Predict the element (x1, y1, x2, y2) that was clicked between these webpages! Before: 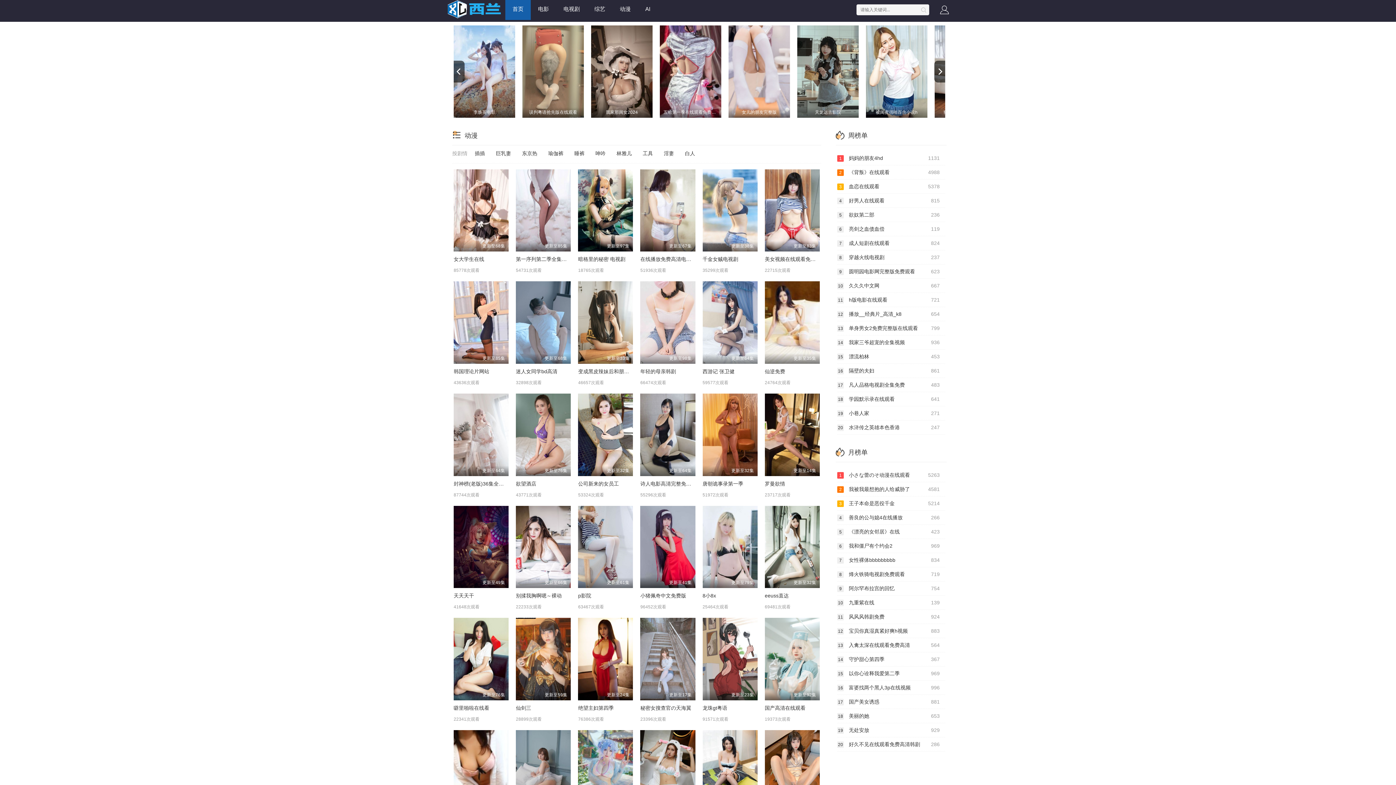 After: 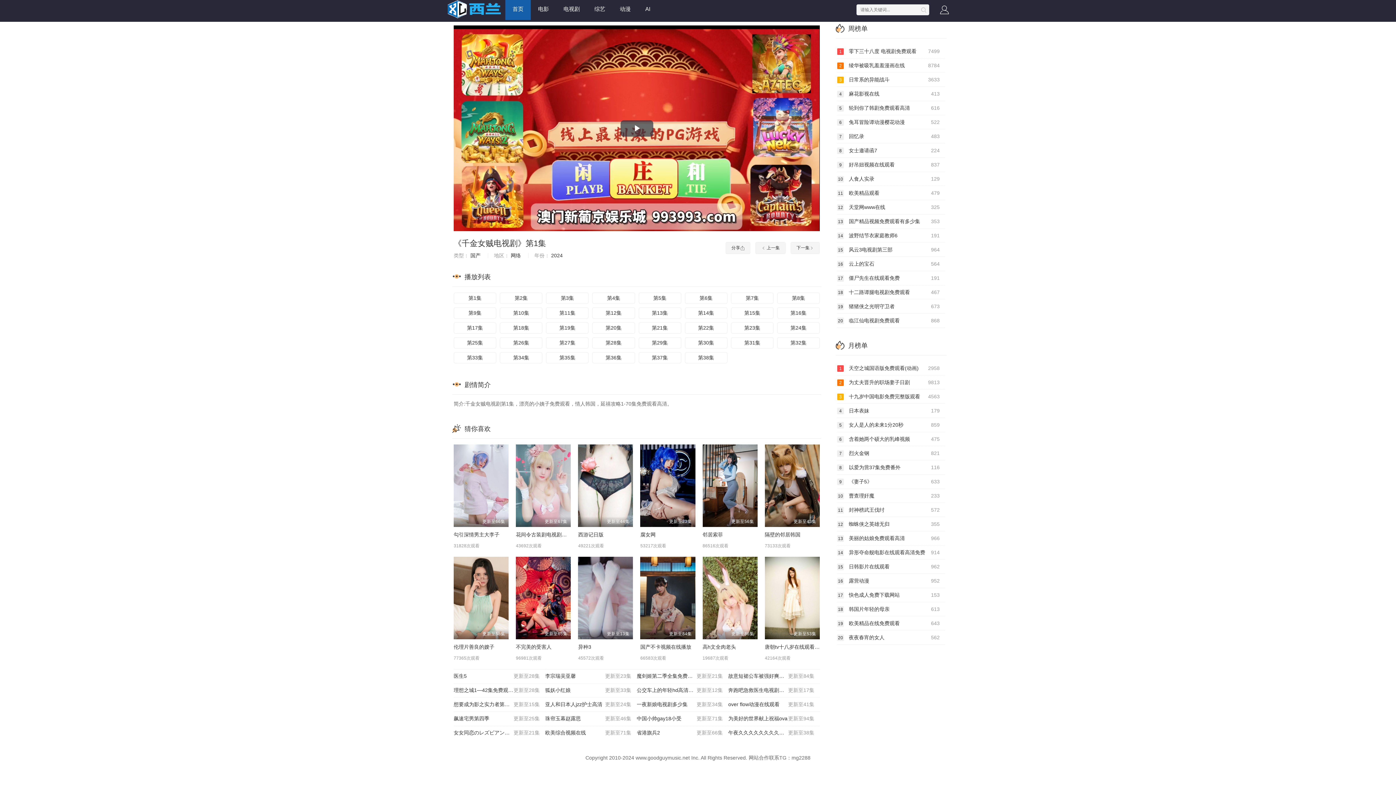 Action: label: 更新至38集 bbox: (702, 169, 757, 251)